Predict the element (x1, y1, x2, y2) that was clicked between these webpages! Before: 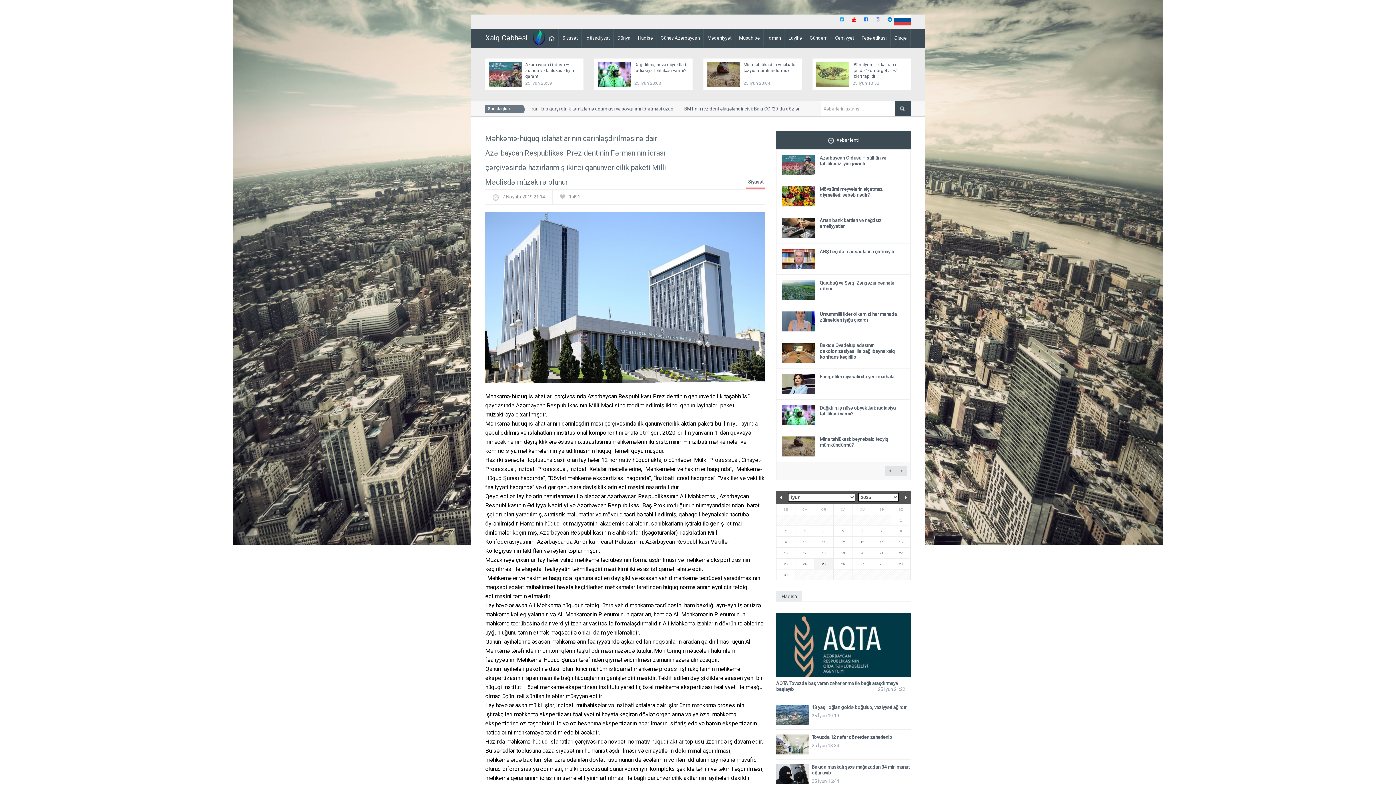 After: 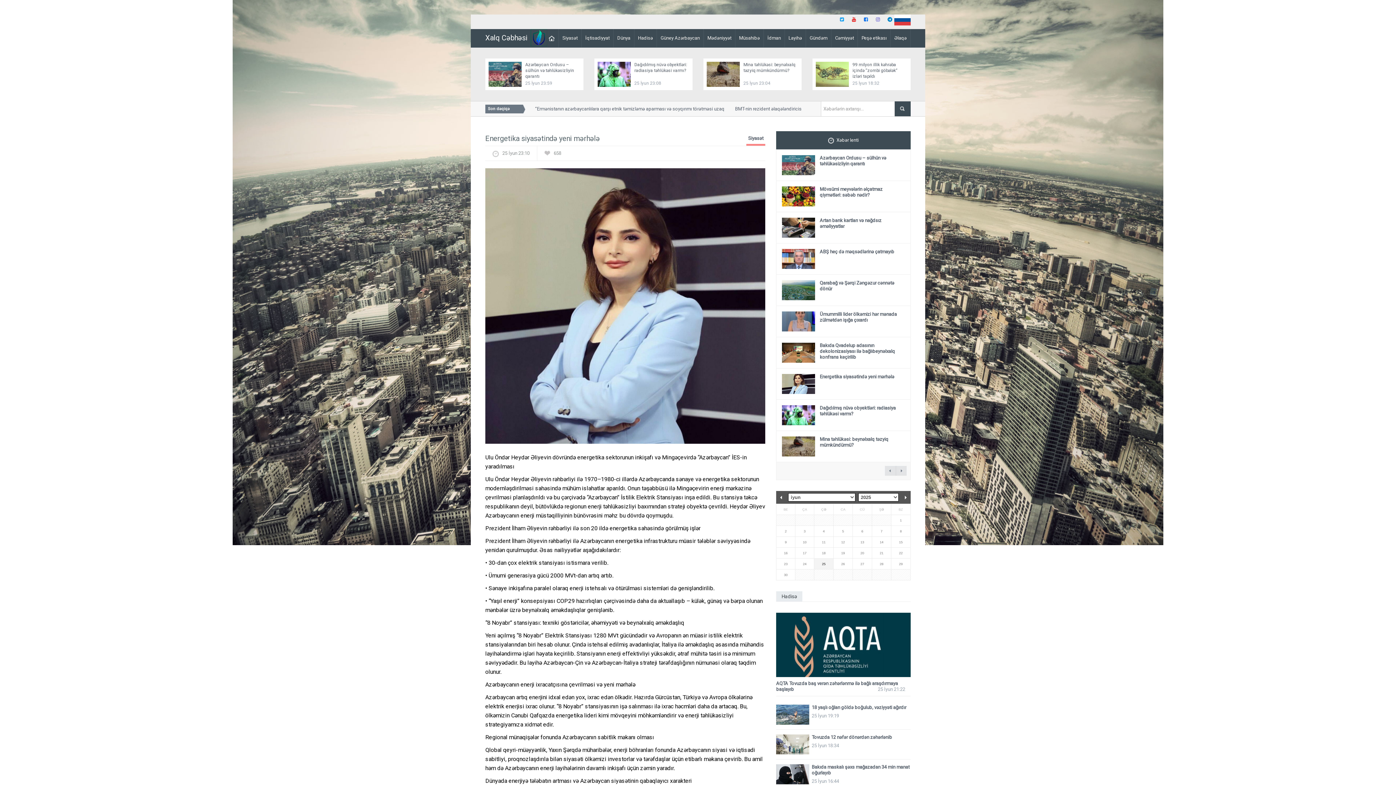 Action: label: Energetika siyasətində yeni mərhələ bbox: (820, 374, 894, 379)